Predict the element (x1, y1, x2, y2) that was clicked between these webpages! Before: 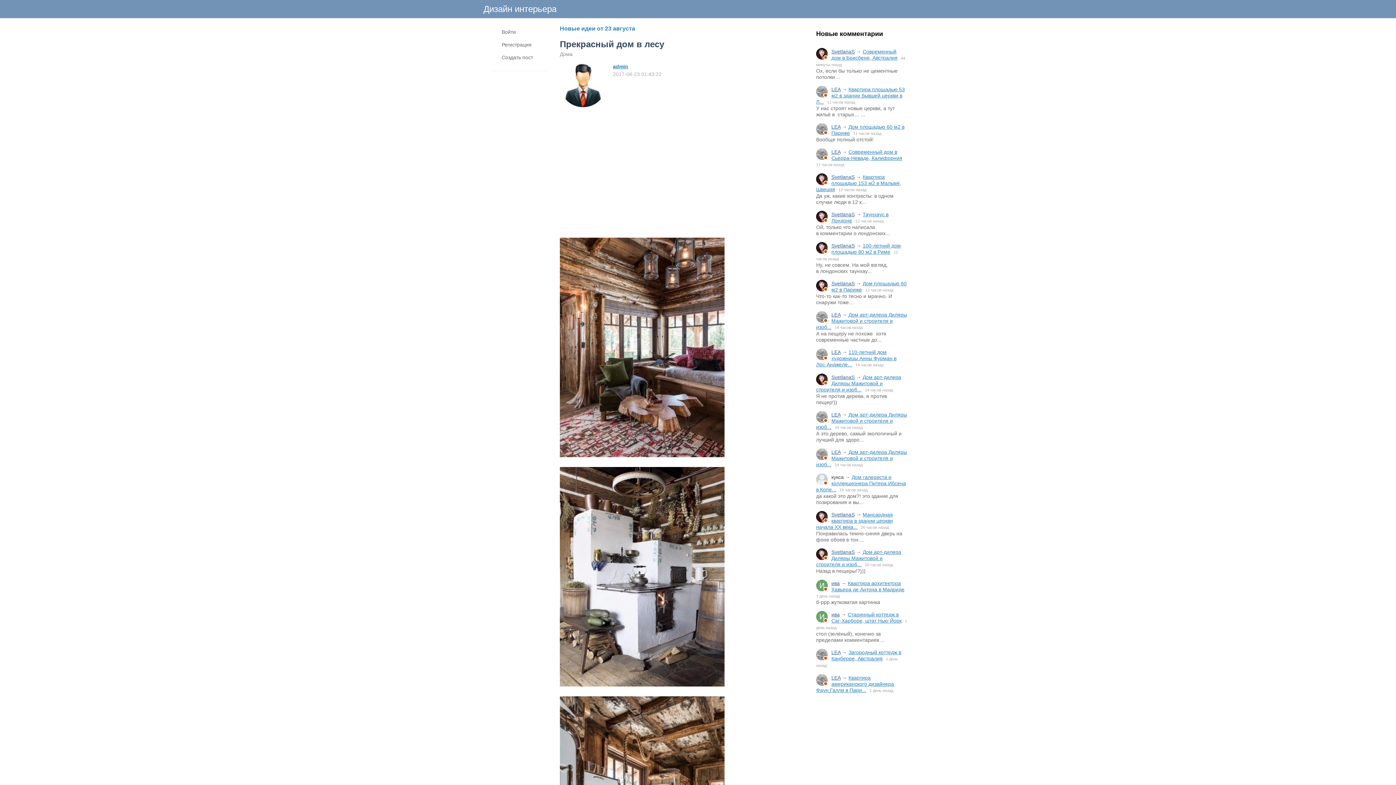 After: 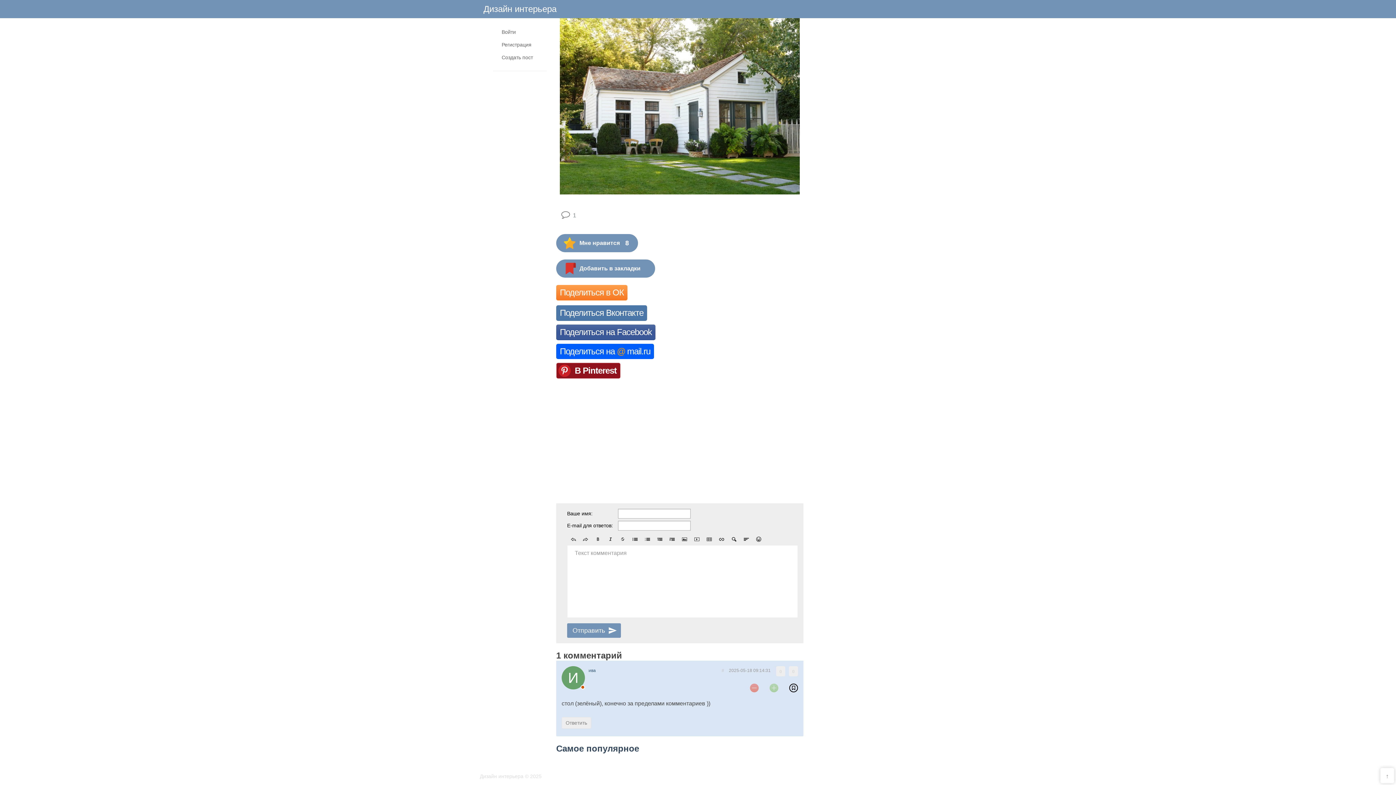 Action: bbox: (831, 612, 903, 624) label: Старинный коттедж в Саг-Харборе, штат Нью-Йорк